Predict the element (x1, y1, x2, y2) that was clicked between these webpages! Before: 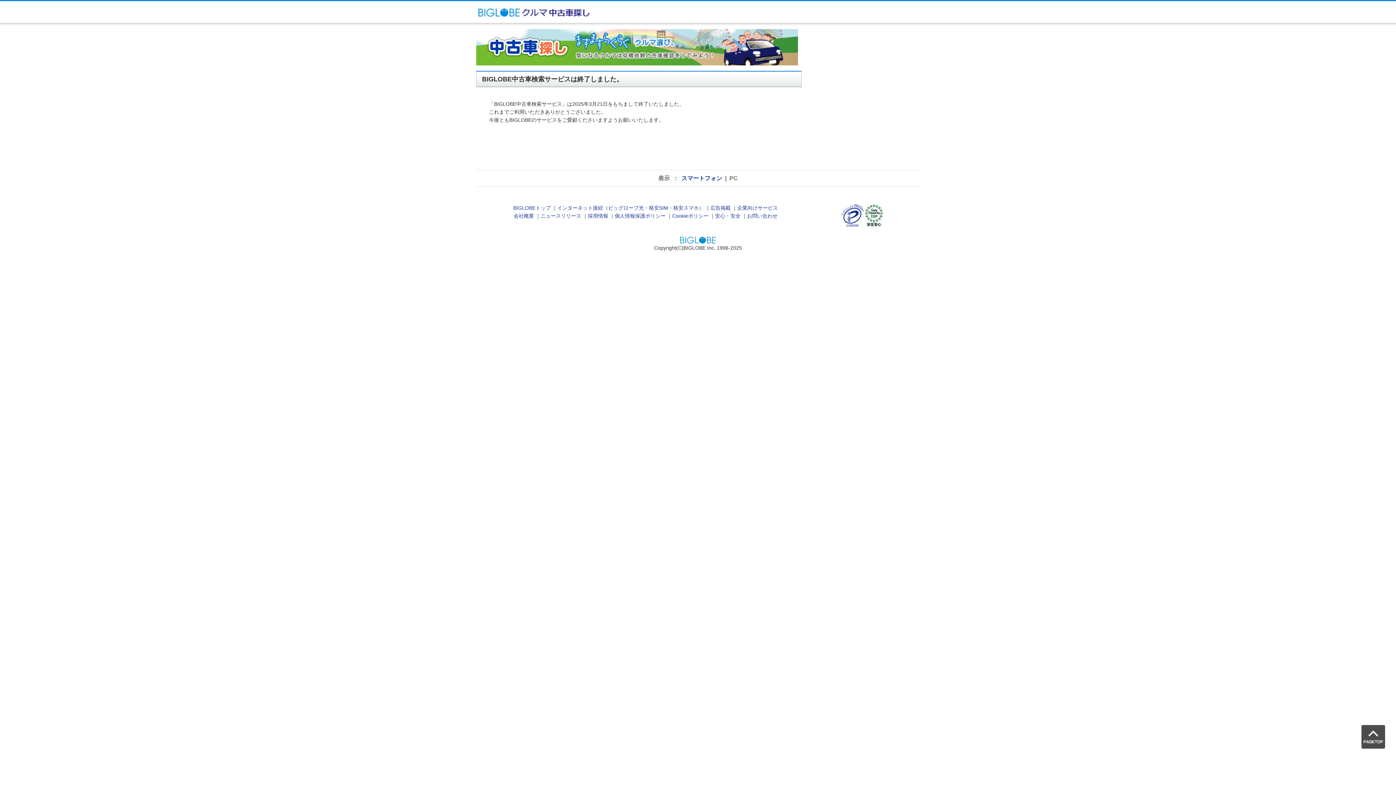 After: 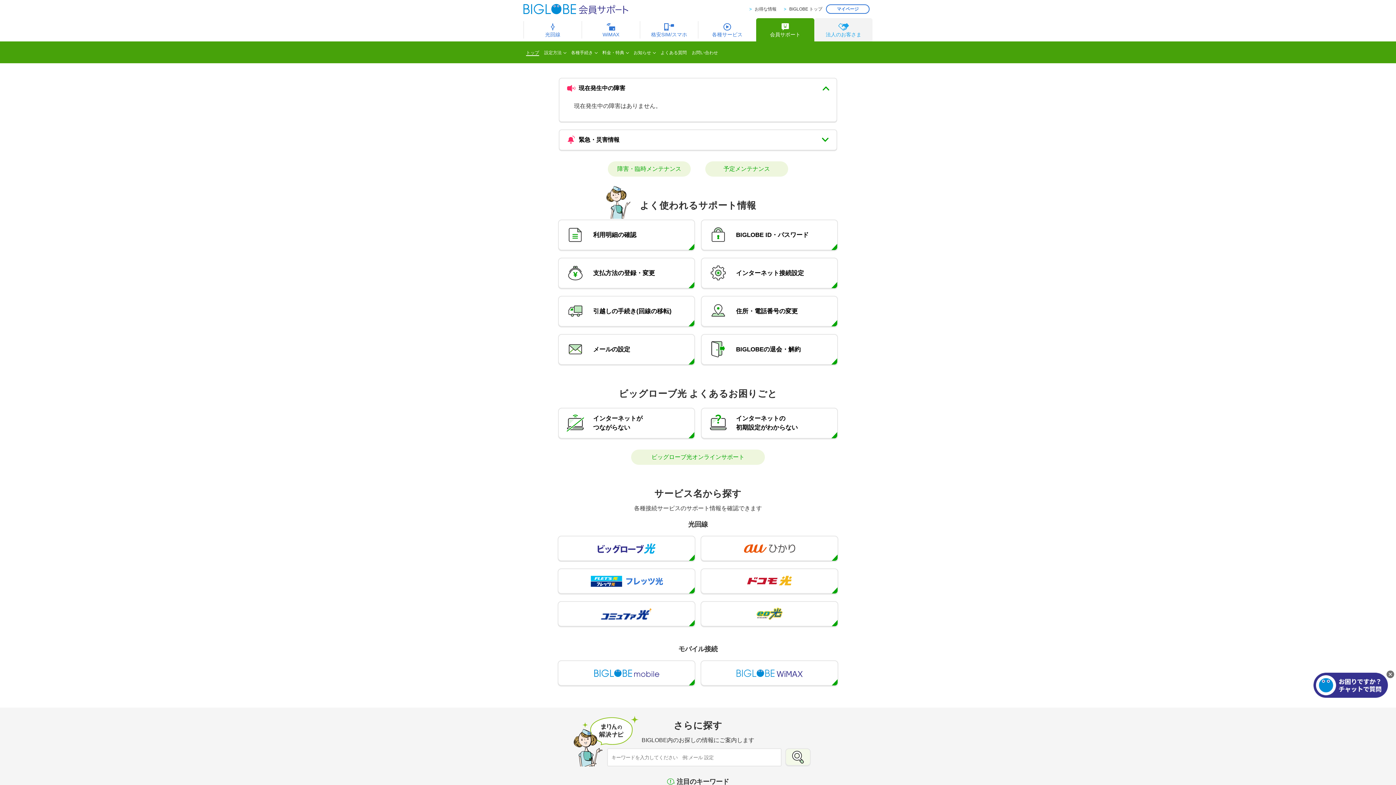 Action: label: お問い合わせ bbox: (747, 213, 777, 219)